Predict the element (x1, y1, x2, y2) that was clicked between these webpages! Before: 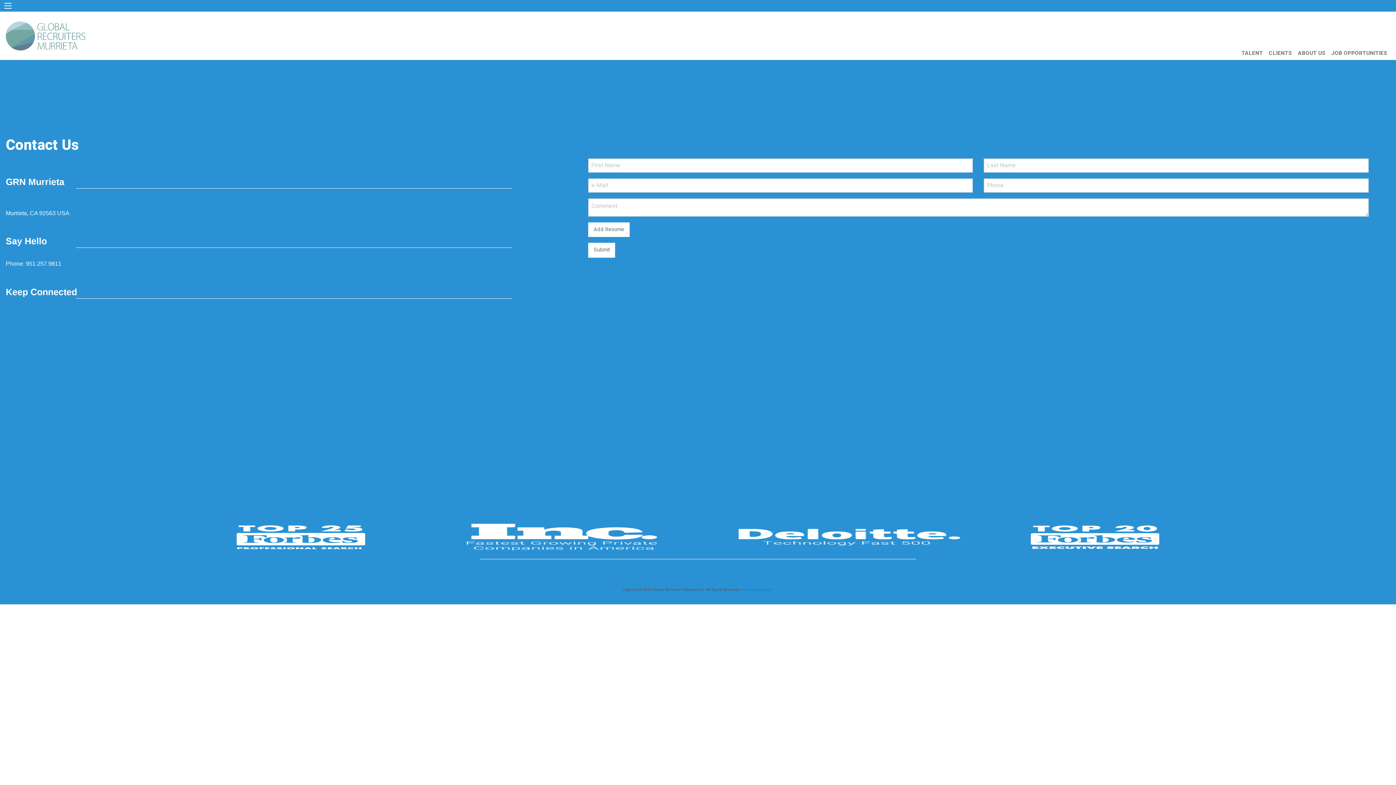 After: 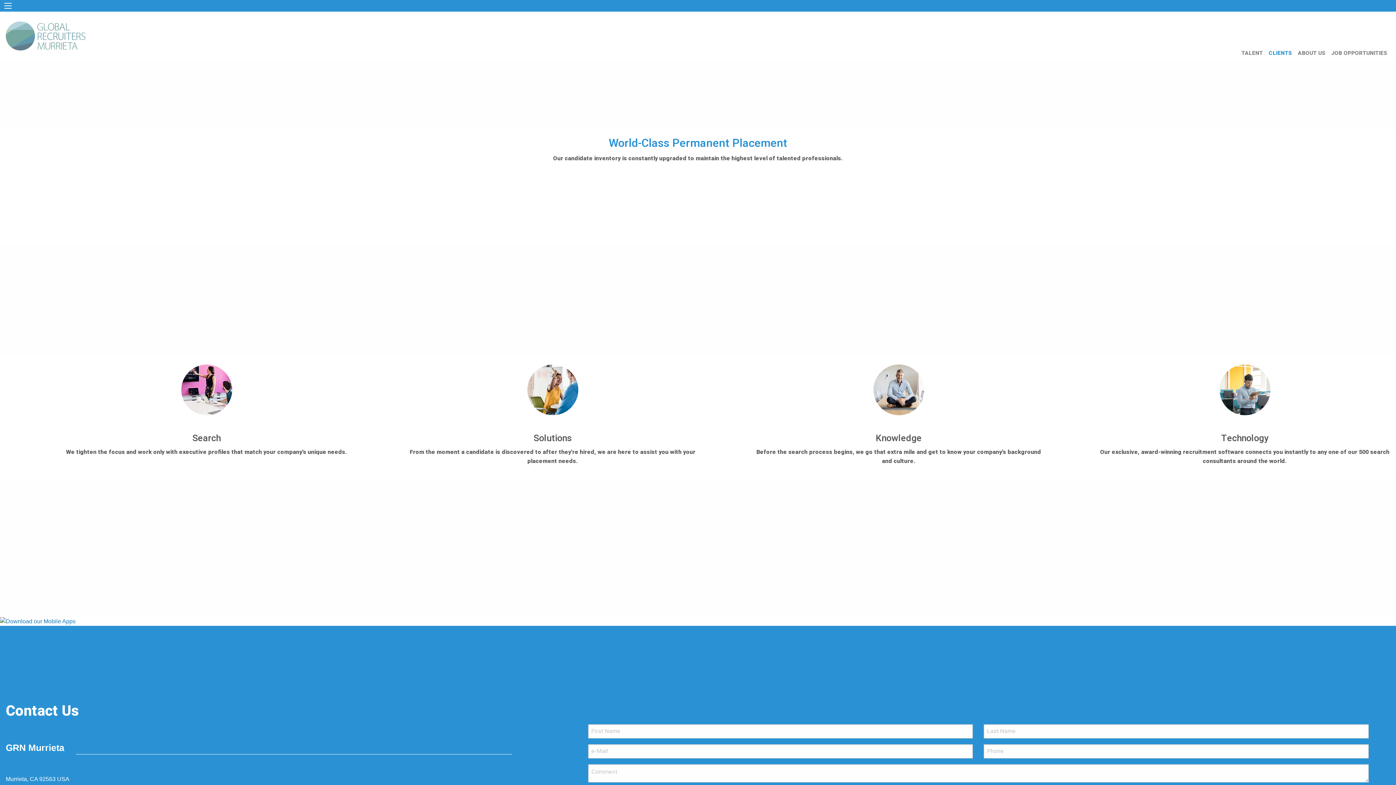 Action: label: CLIENTS bbox: (1269, 46, 1298, 60)